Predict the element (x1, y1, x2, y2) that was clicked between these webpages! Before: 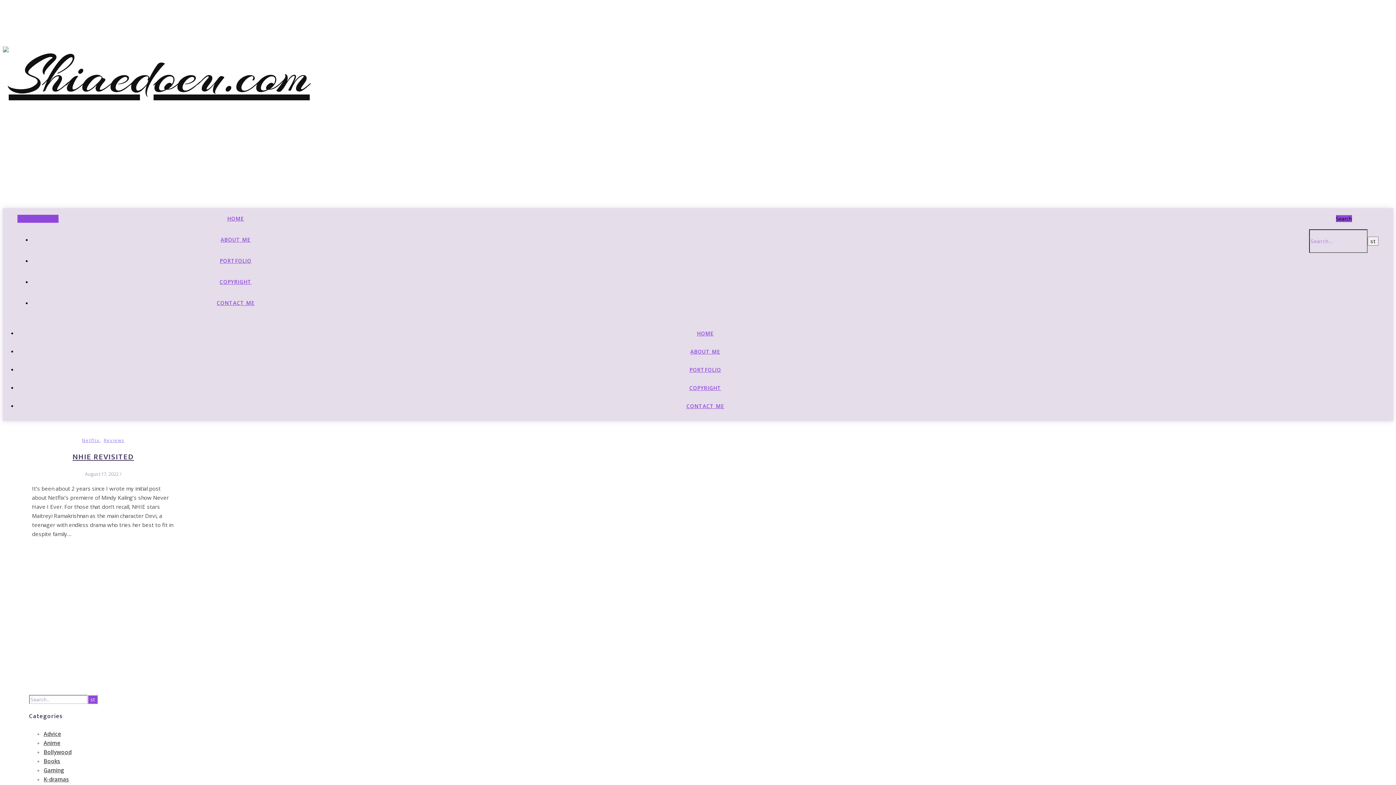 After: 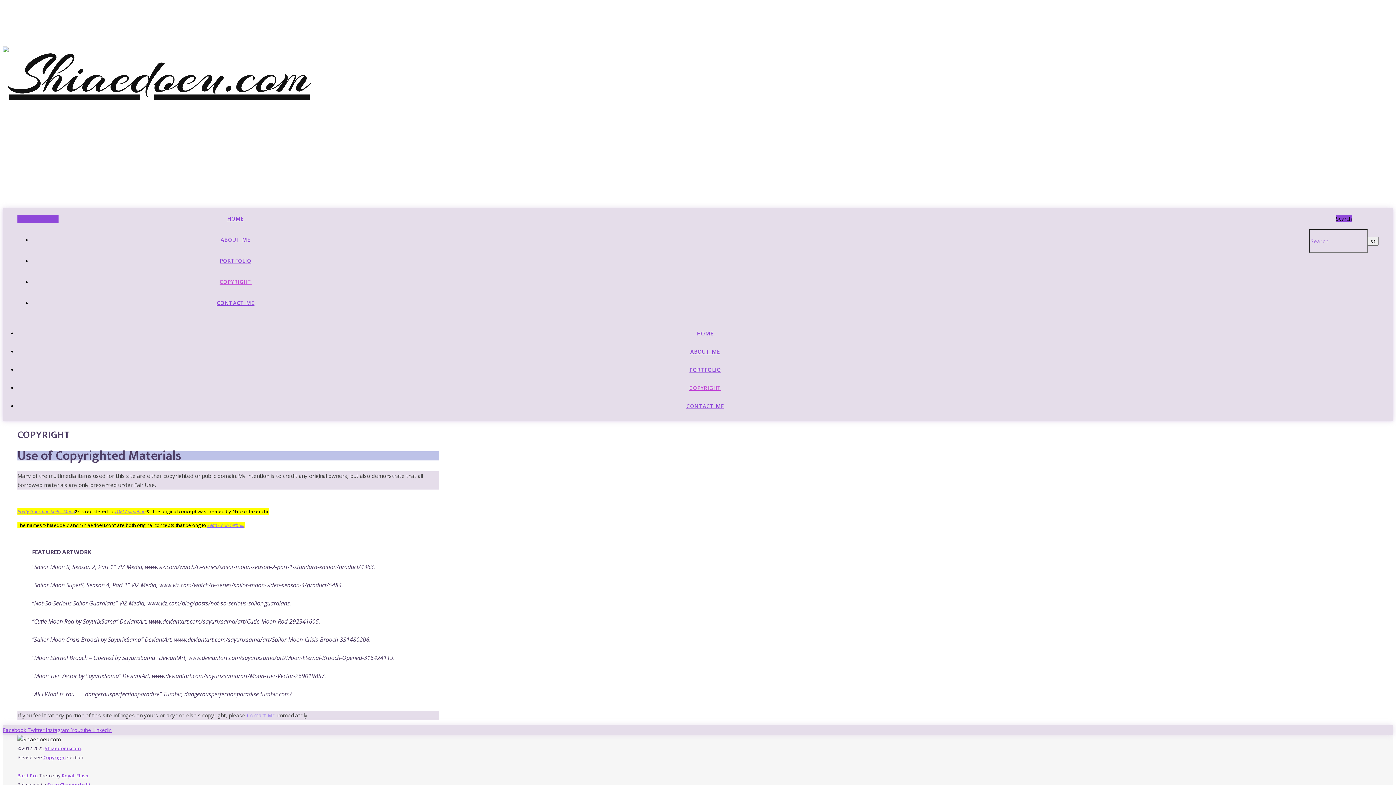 Action: label: COPYRIGHT bbox: (219, 278, 251, 285)